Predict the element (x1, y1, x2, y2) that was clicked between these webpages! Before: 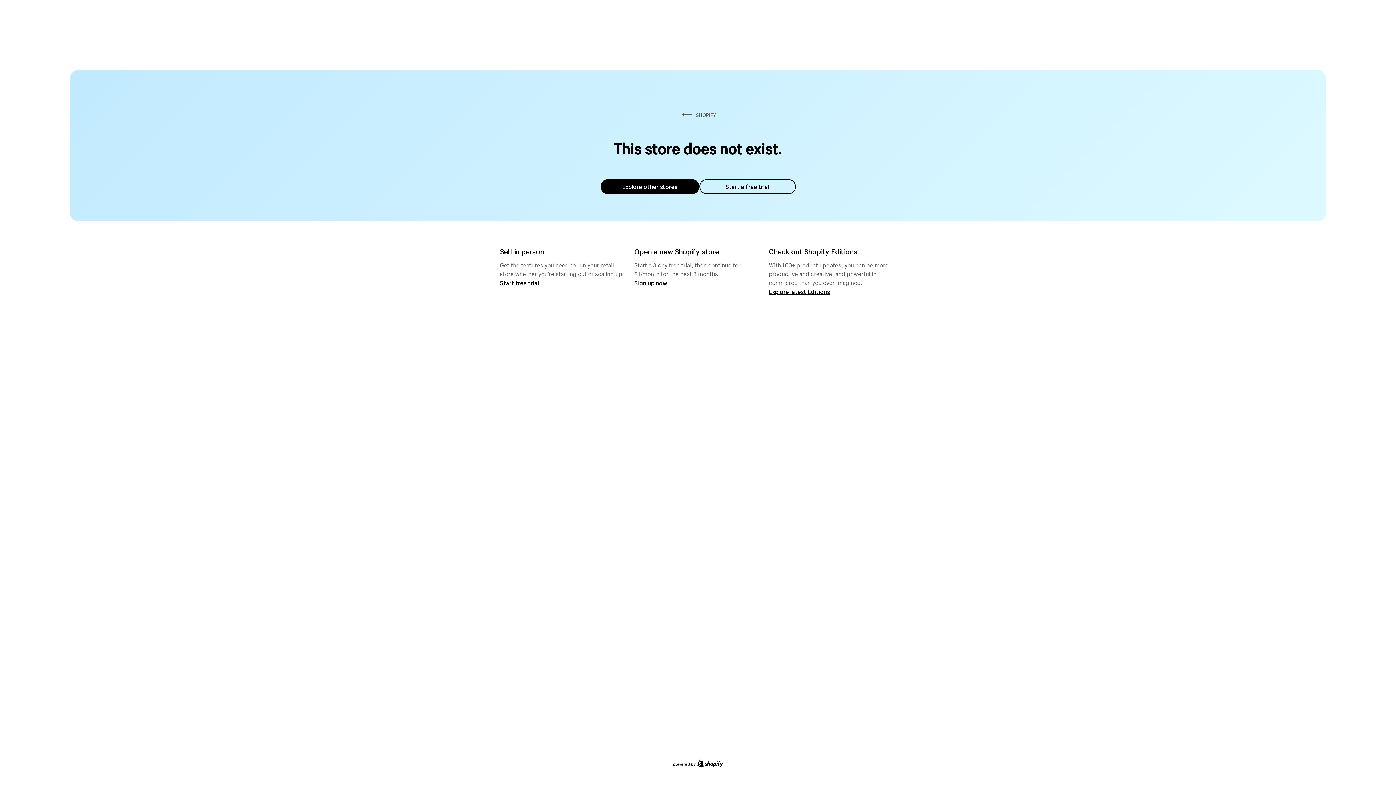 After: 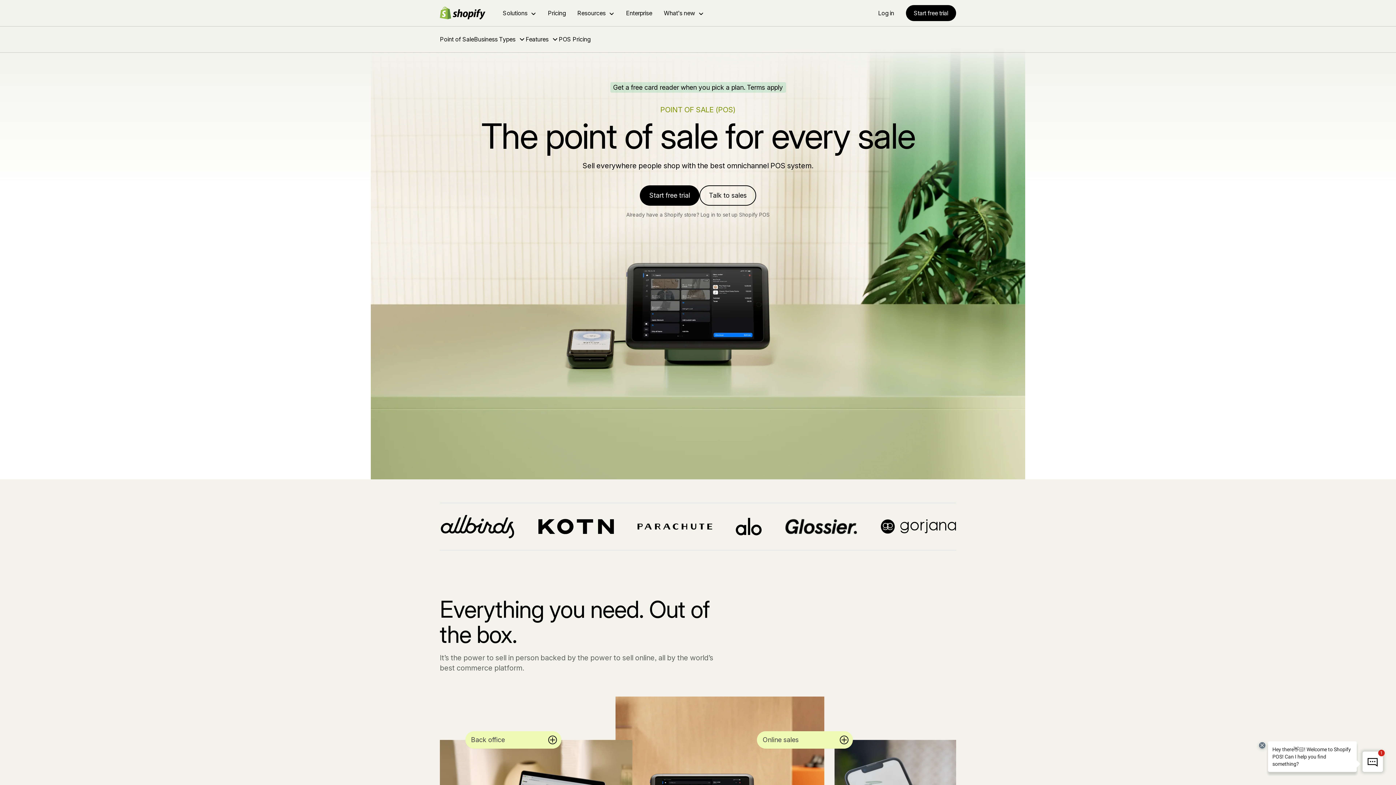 Action: bbox: (500, 279, 539, 286) label: Start free trial